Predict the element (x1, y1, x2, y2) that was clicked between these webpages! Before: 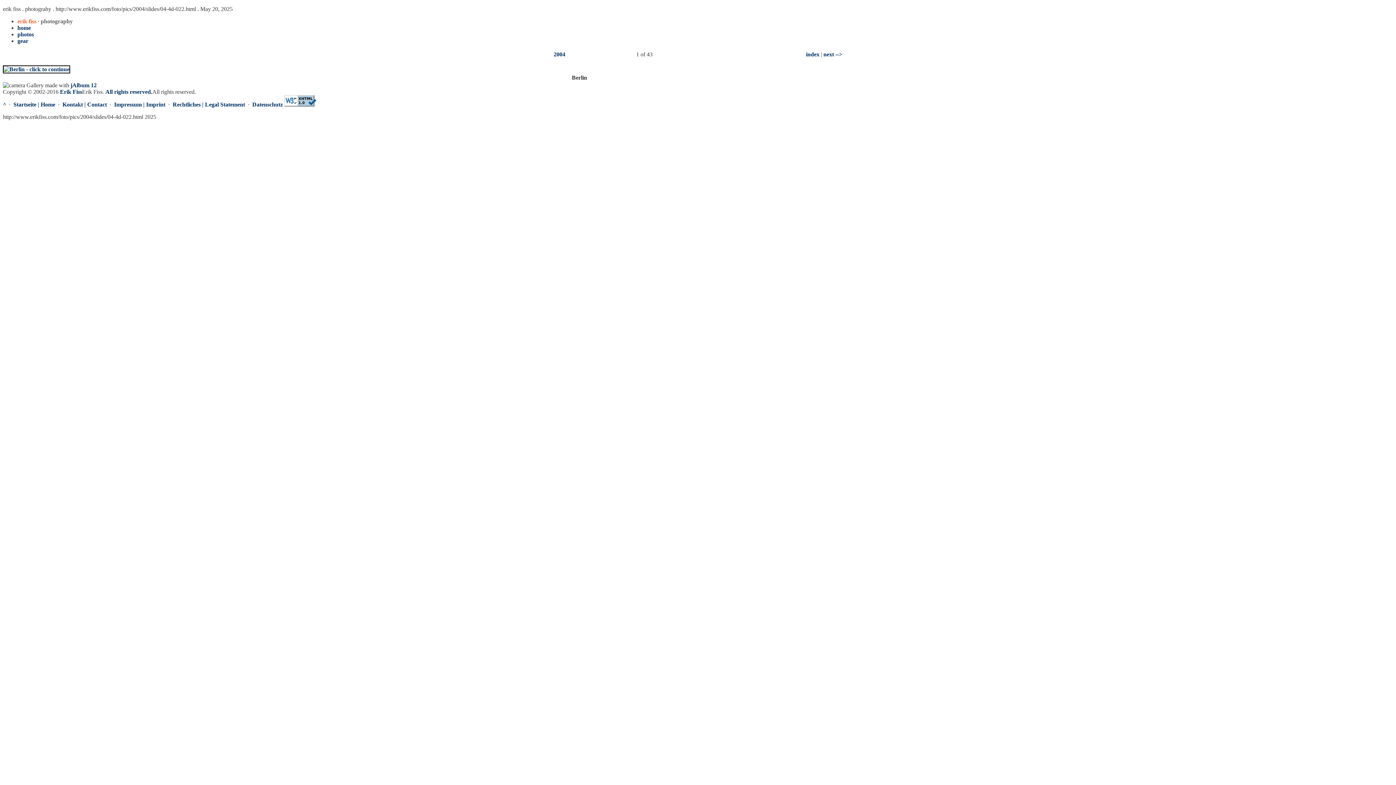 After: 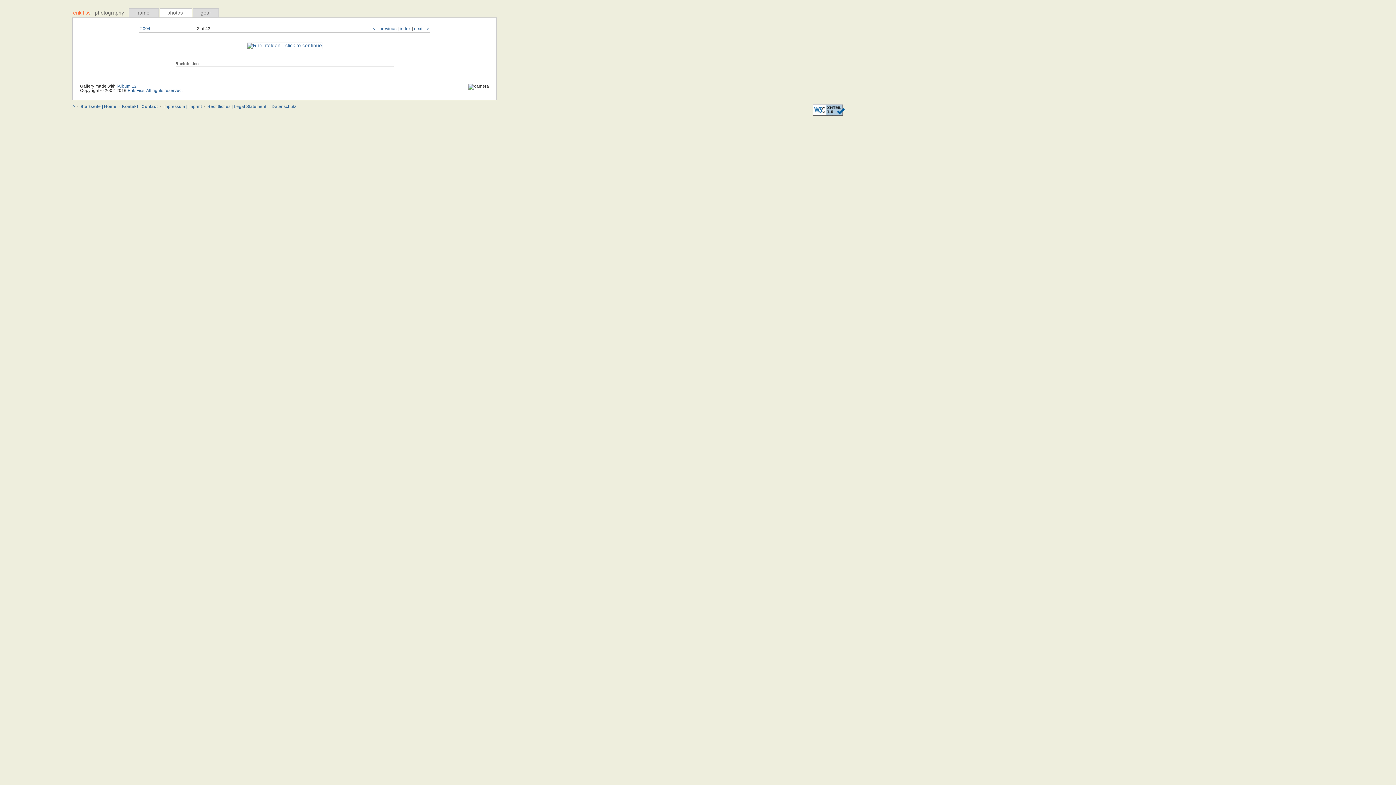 Action: bbox: (2, 66, 70, 72)